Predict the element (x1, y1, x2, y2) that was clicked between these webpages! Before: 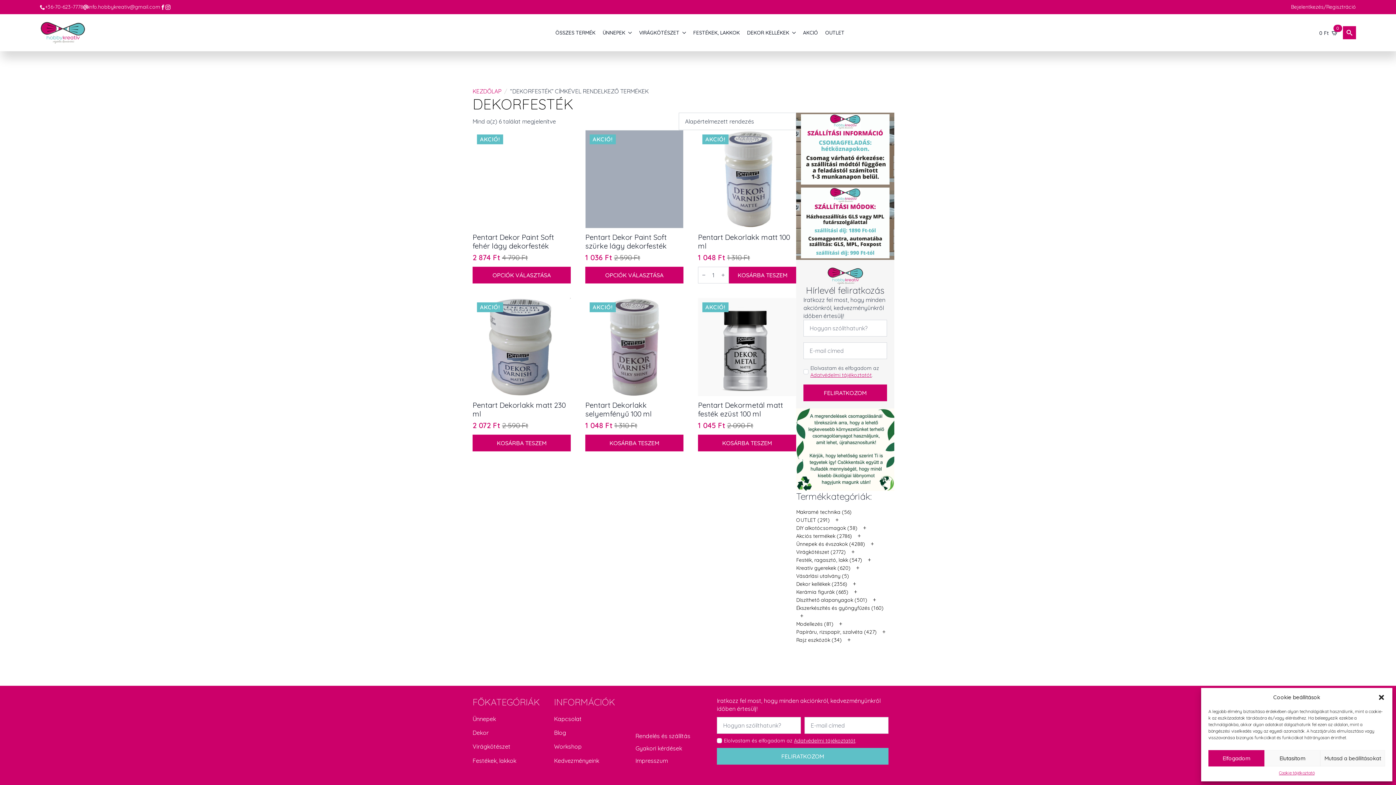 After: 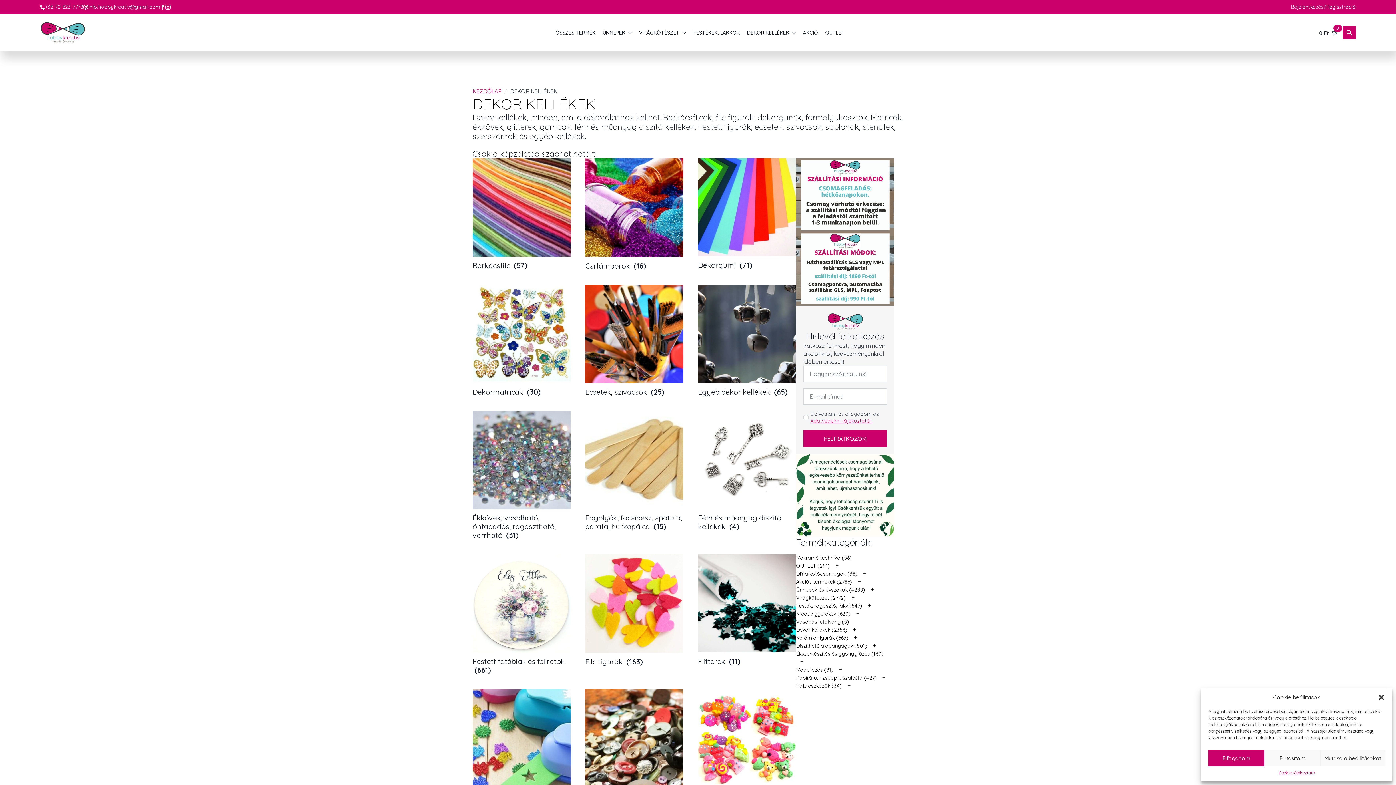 Action: label: DEKOR KELLÉKEK bbox: (743, 22, 789, 42)